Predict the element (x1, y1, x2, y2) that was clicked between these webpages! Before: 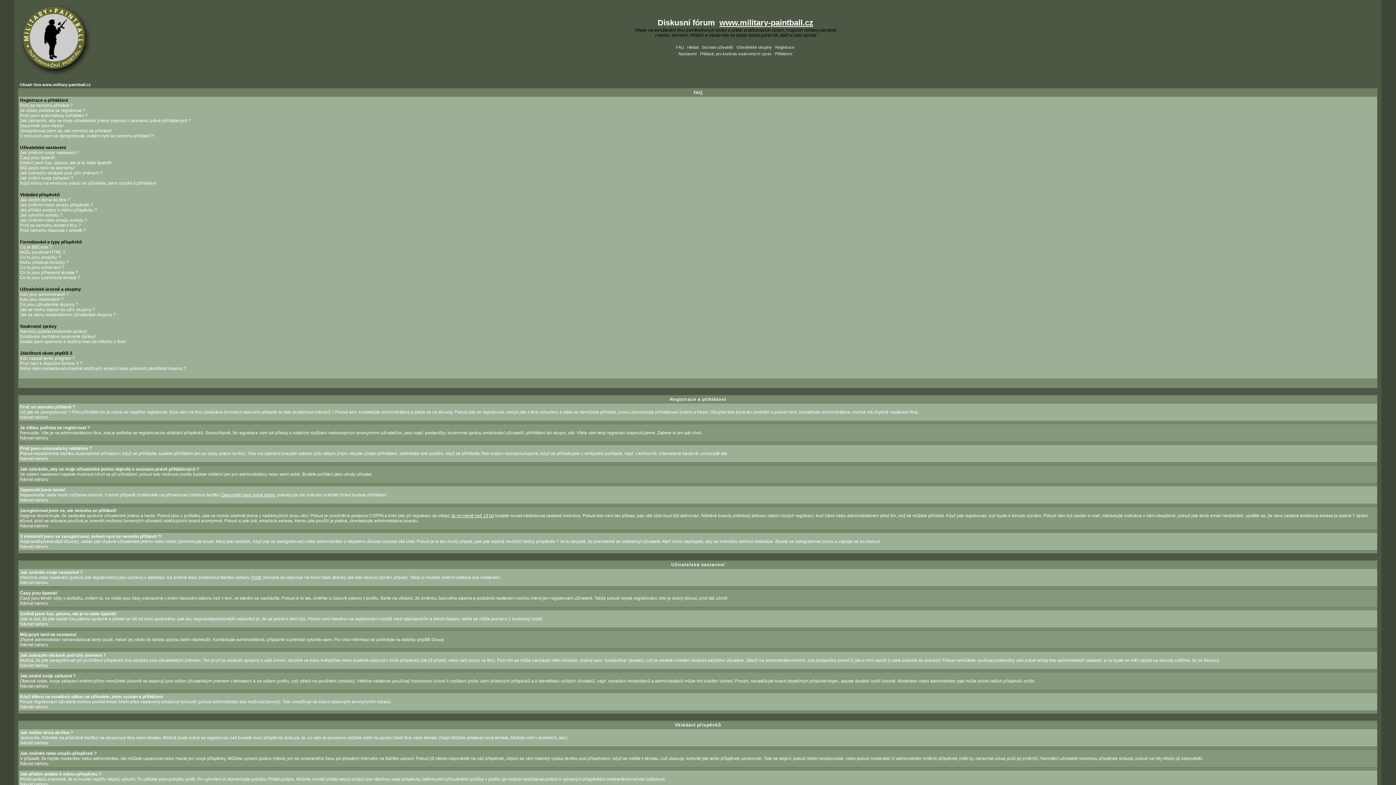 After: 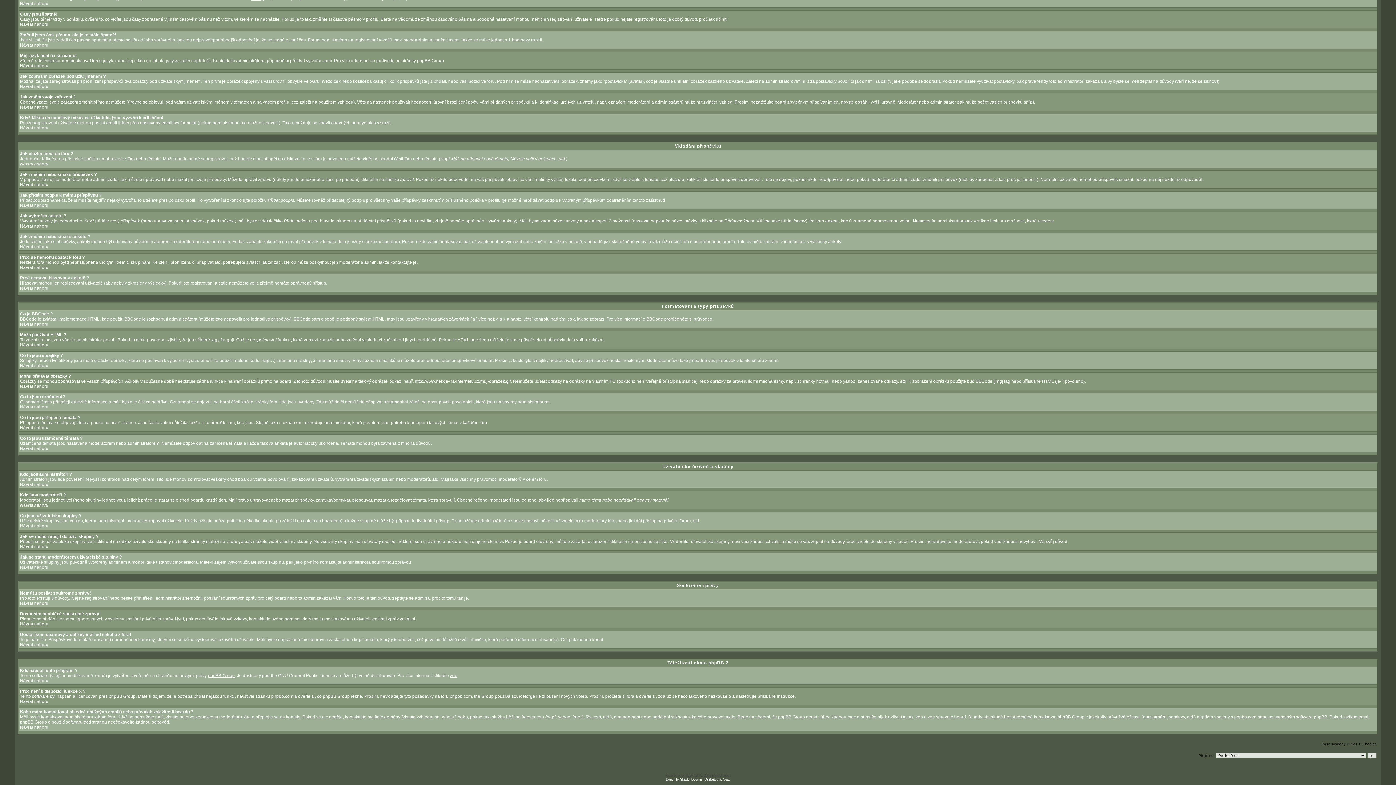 Action: bbox: (20, 307, 95, 312) label: Jak se mohu zapojit do uživ. skupiny ?